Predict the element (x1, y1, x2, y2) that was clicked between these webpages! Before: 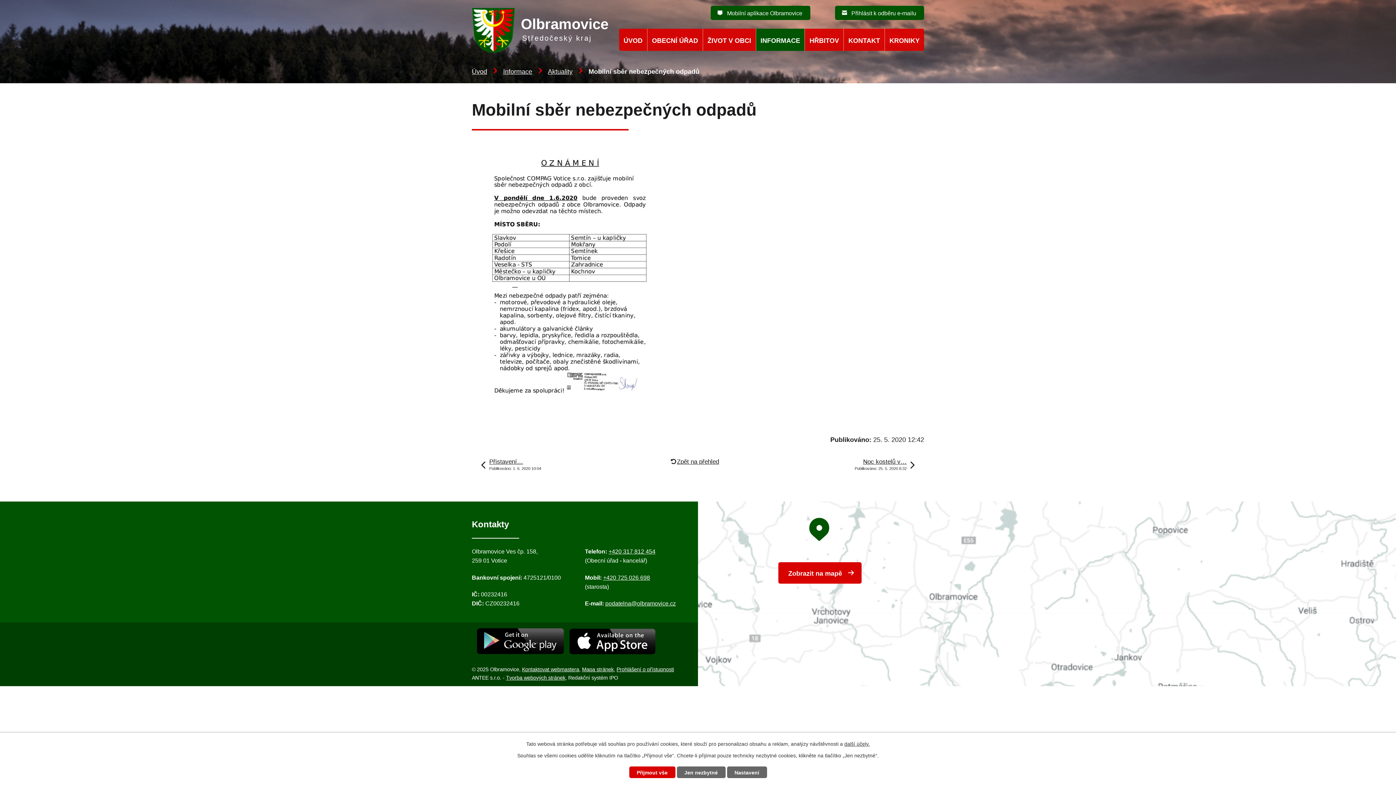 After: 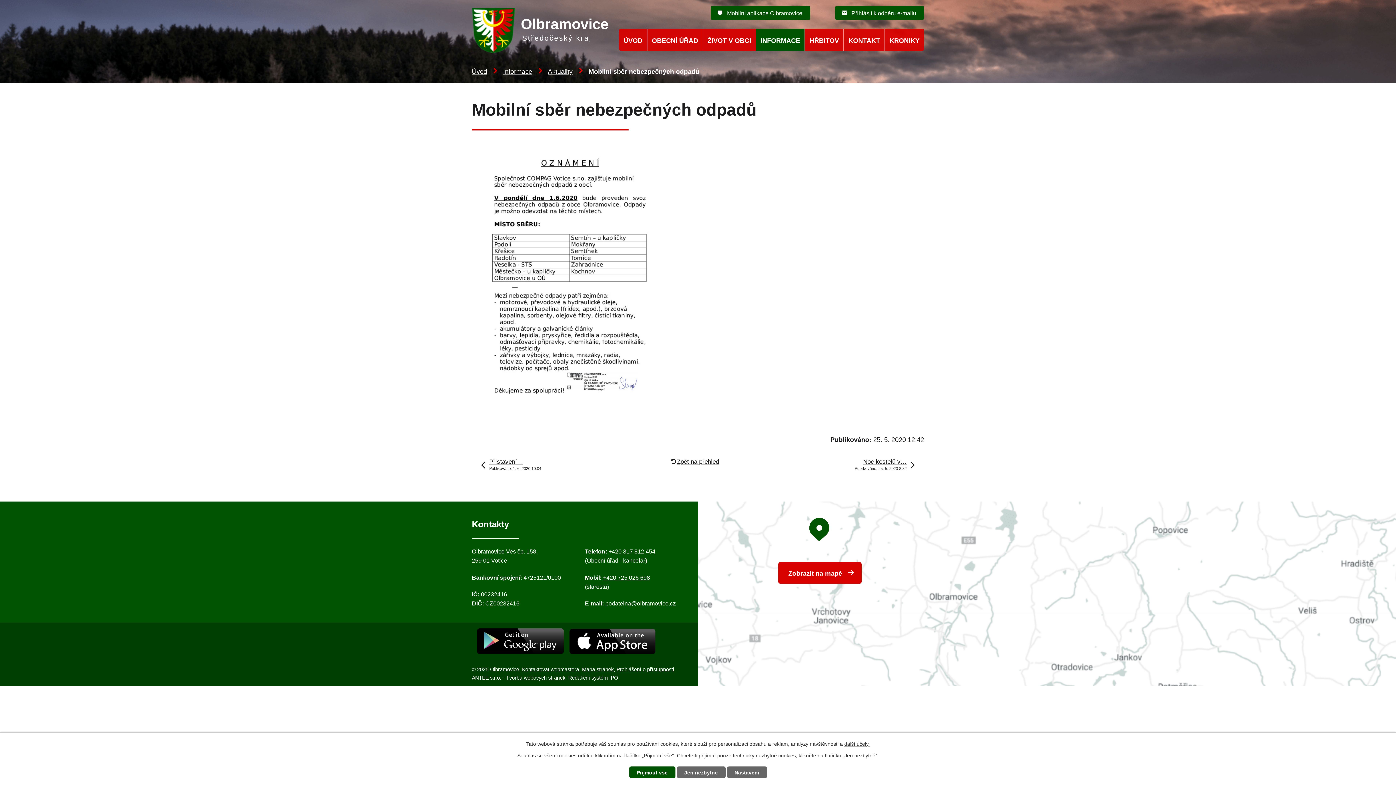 Action: label: Přijmout vše bbox: (629, 766, 675, 778)